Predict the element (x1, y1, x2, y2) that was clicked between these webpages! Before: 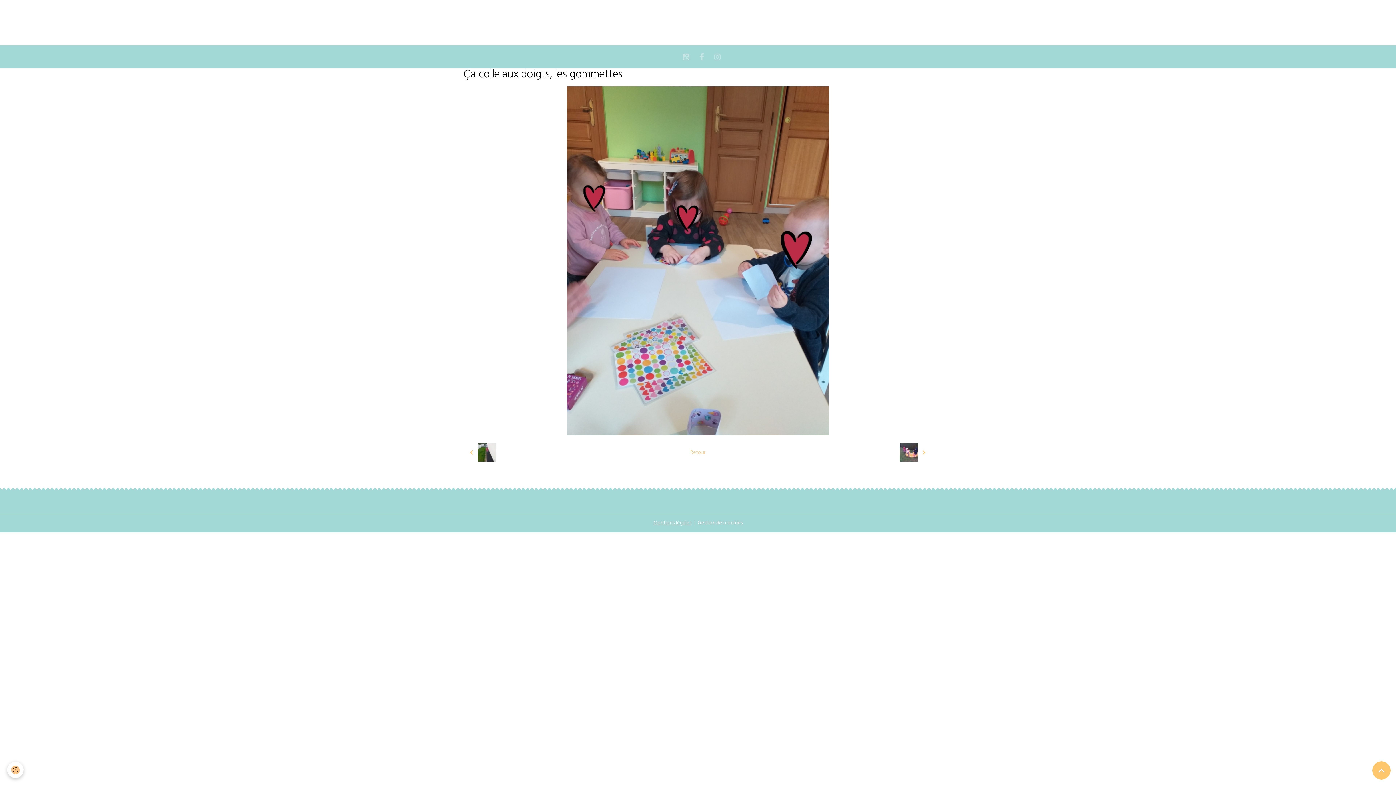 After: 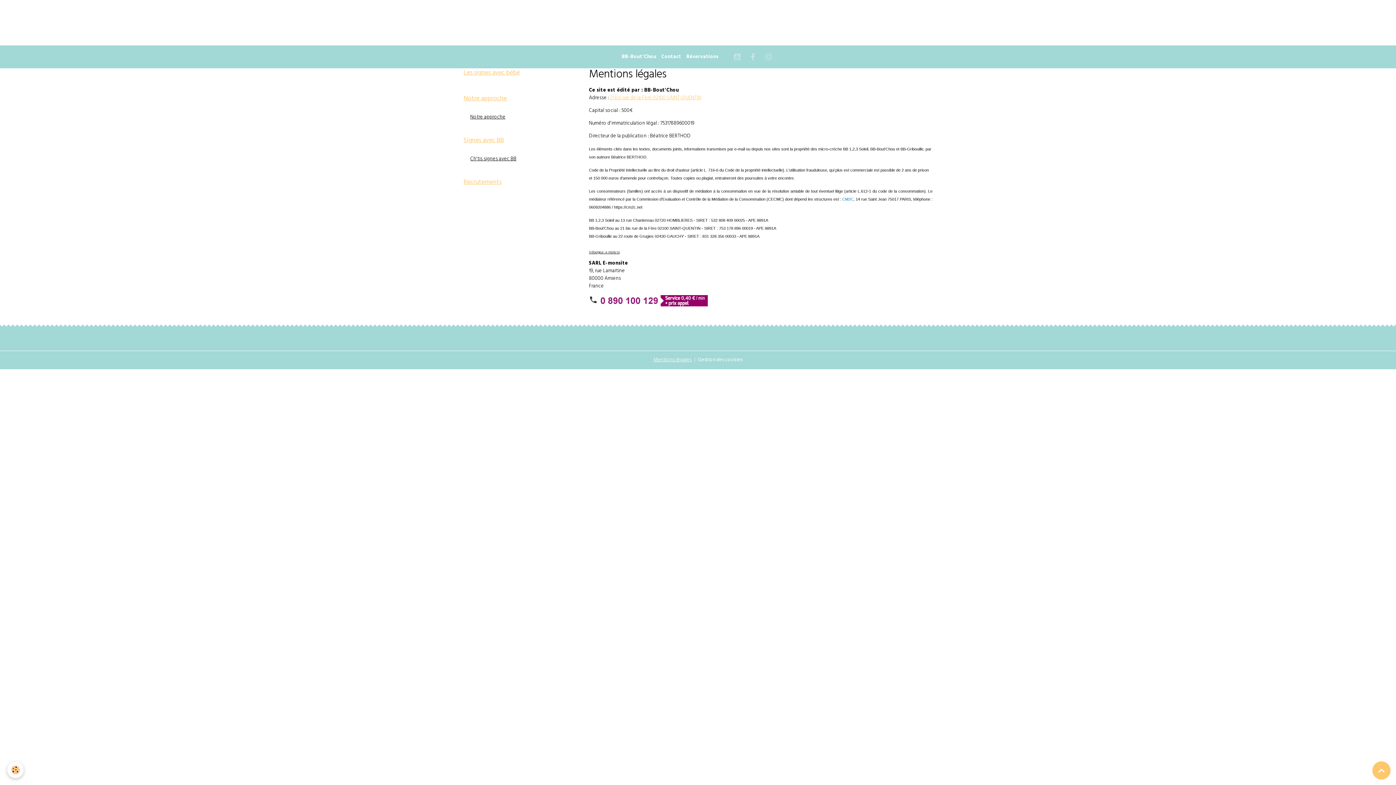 Action: label: Mentions légales bbox: (653, 519, 691, 527)